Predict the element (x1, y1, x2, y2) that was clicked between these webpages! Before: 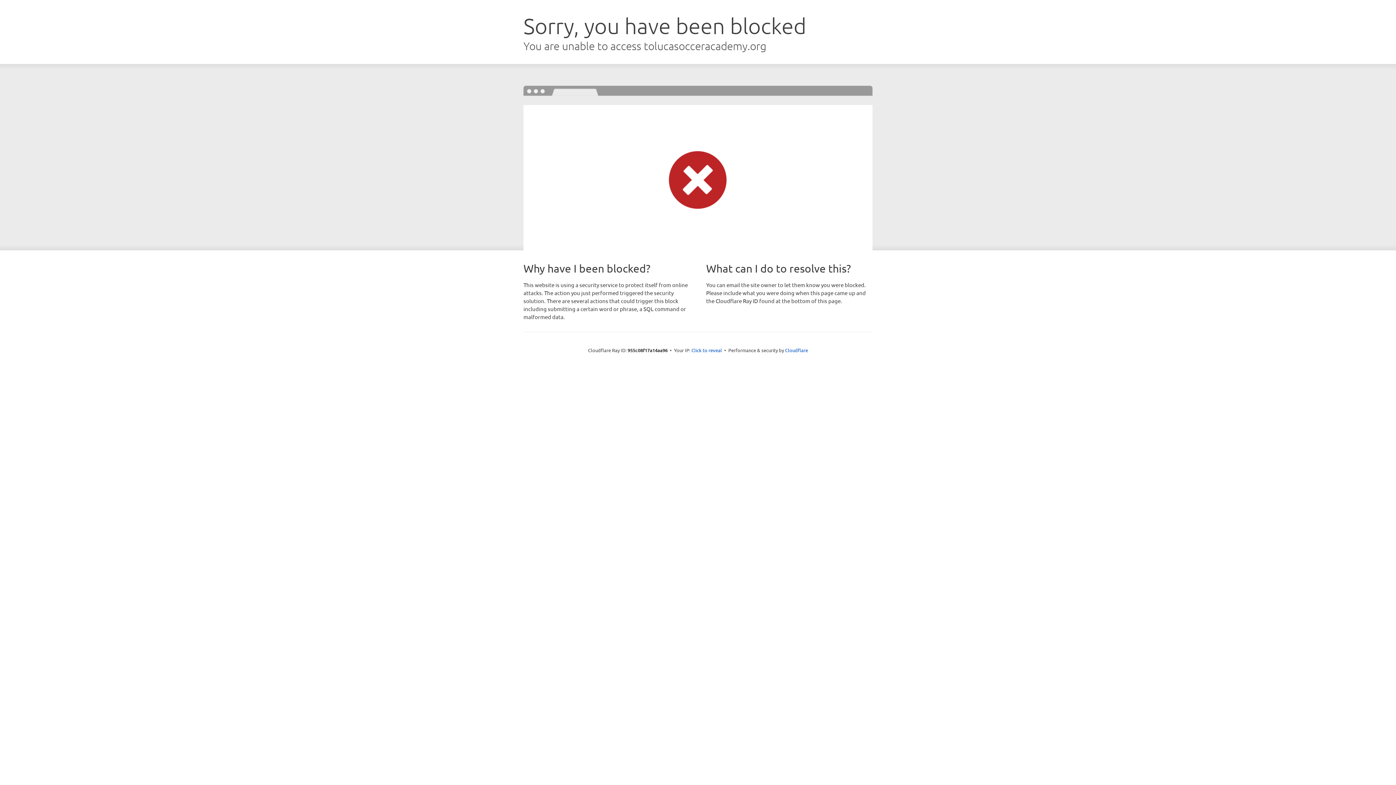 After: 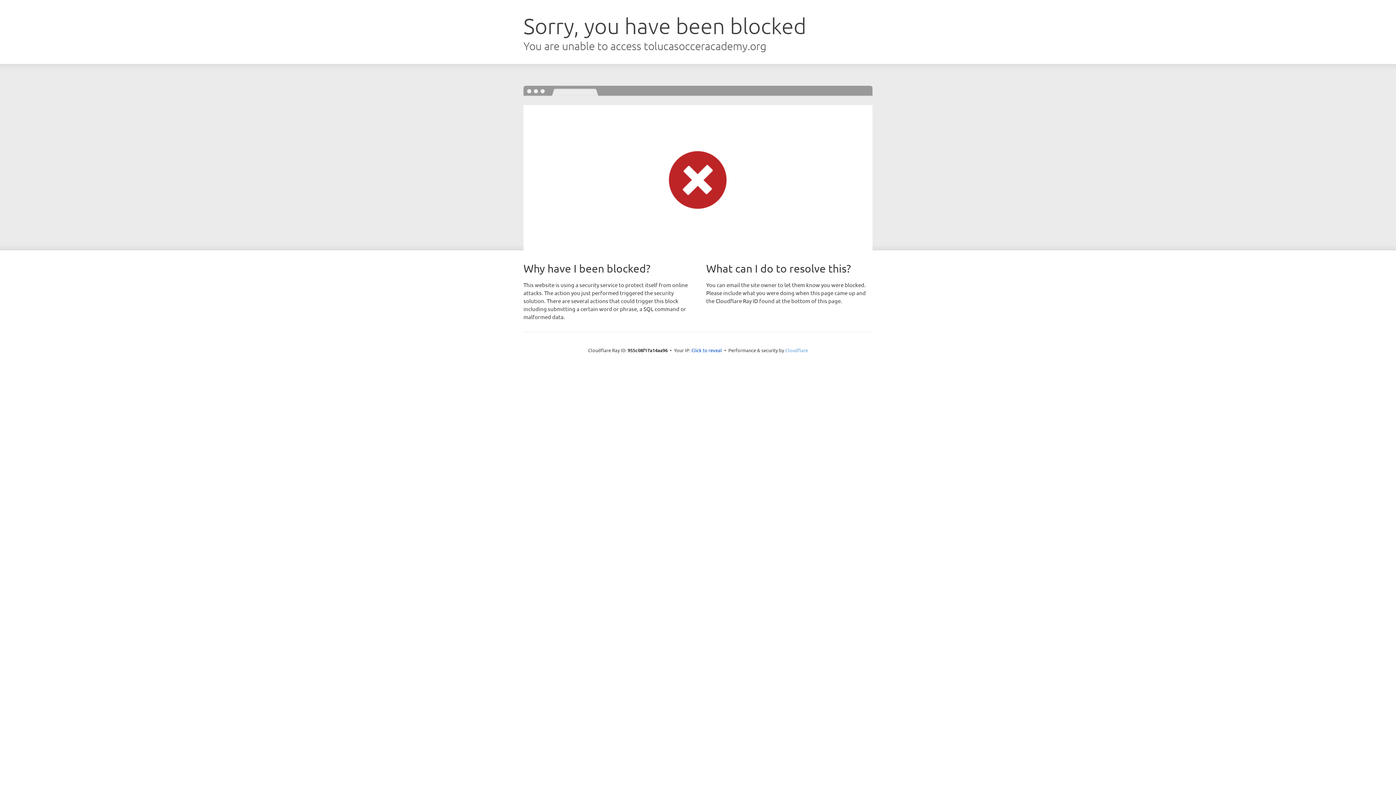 Action: label: Cloudflare bbox: (785, 347, 808, 353)